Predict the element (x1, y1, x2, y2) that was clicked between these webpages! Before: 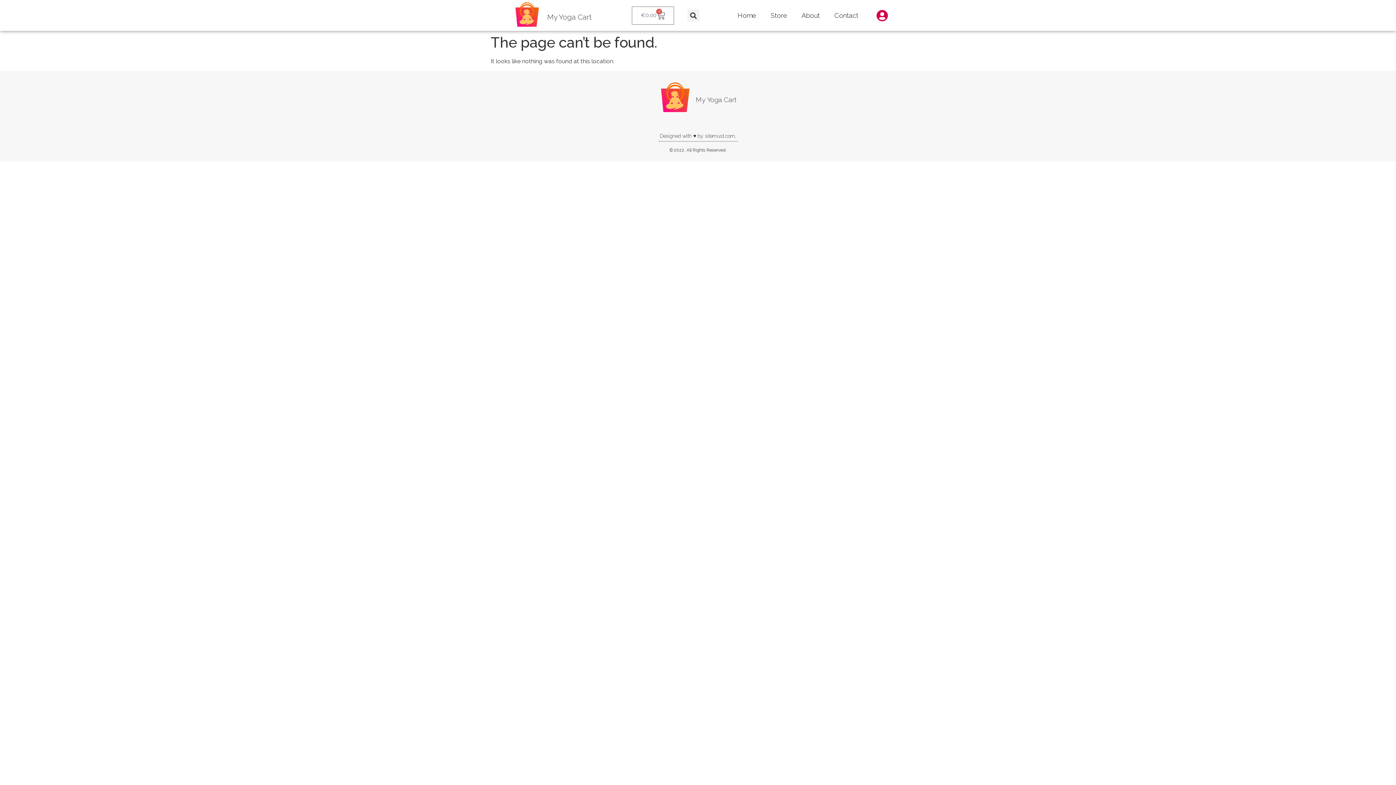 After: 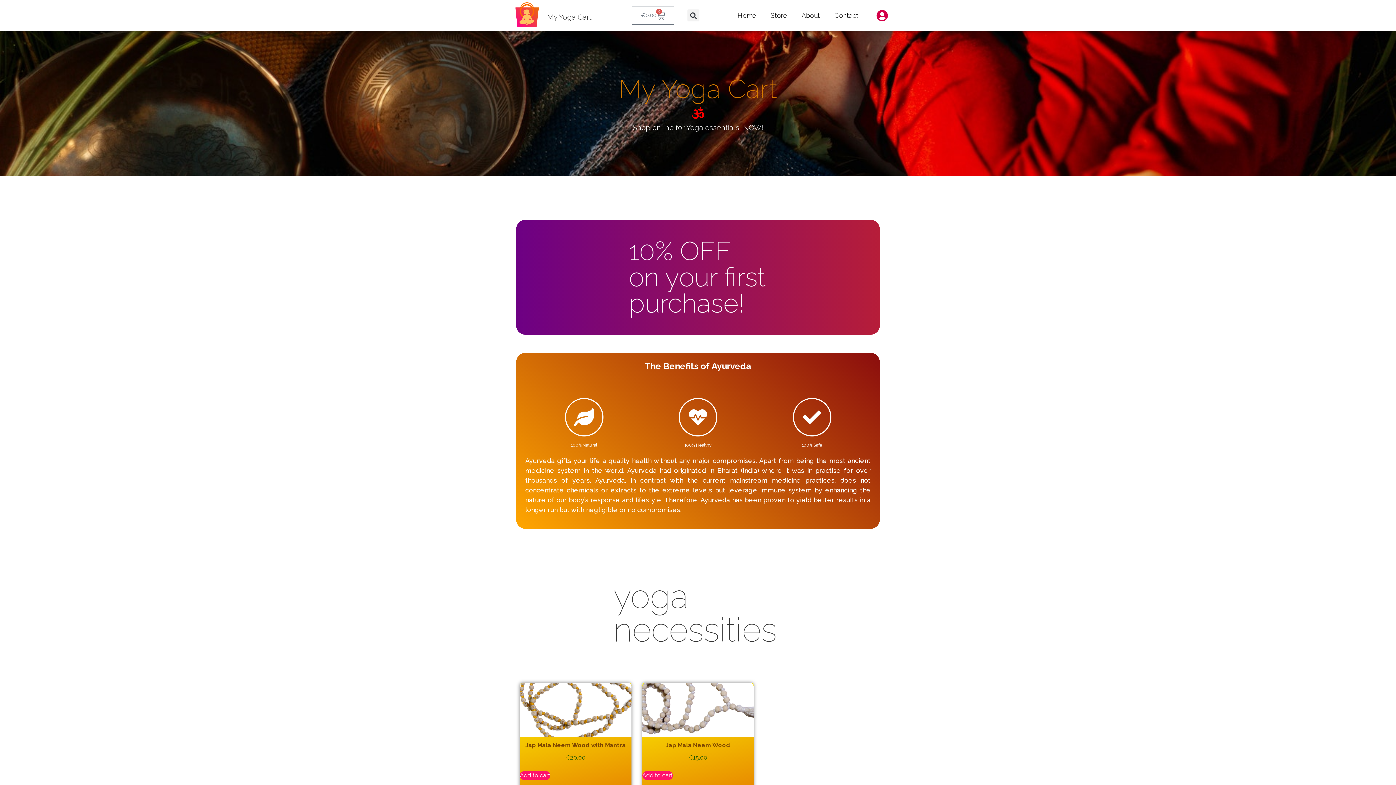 Action: label: My Yoga Cart bbox: (696, 95, 736, 103)